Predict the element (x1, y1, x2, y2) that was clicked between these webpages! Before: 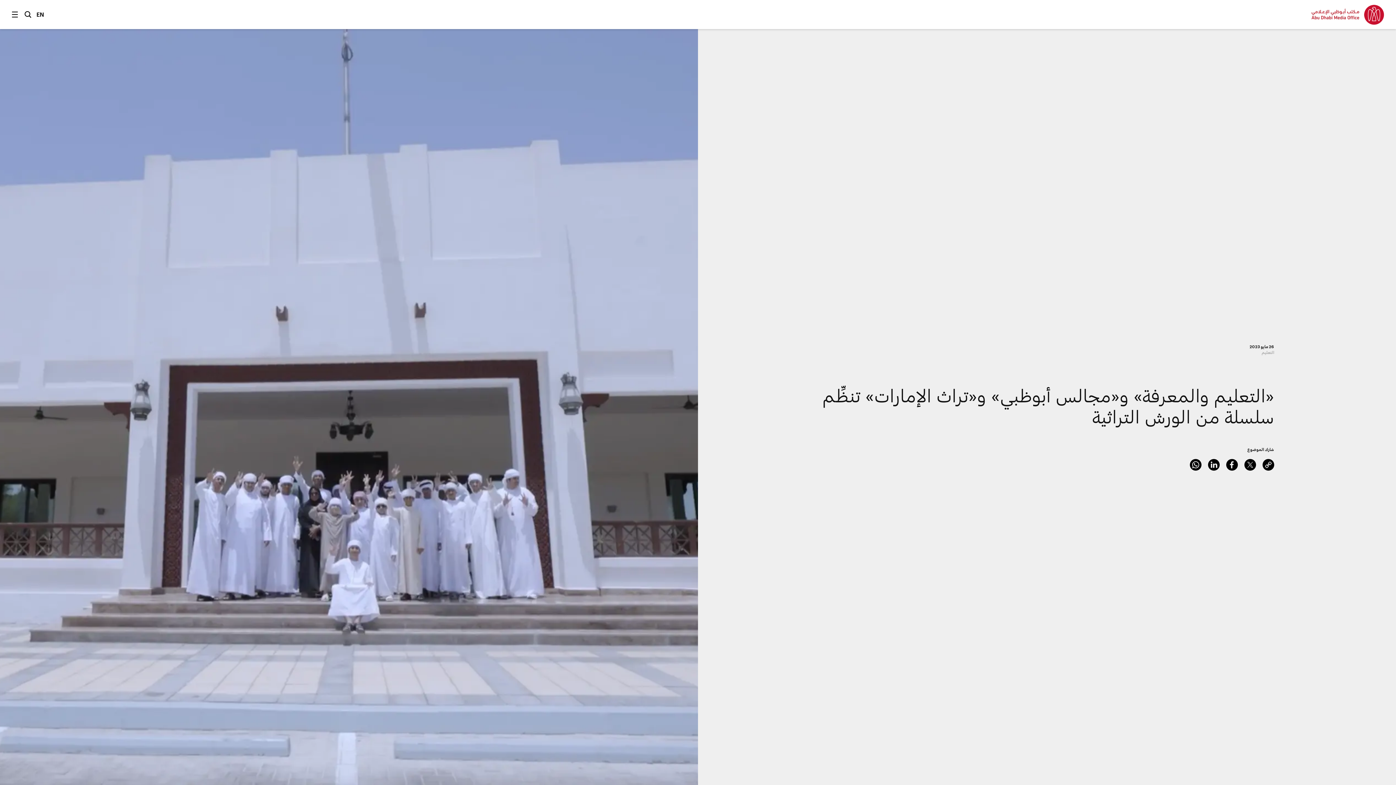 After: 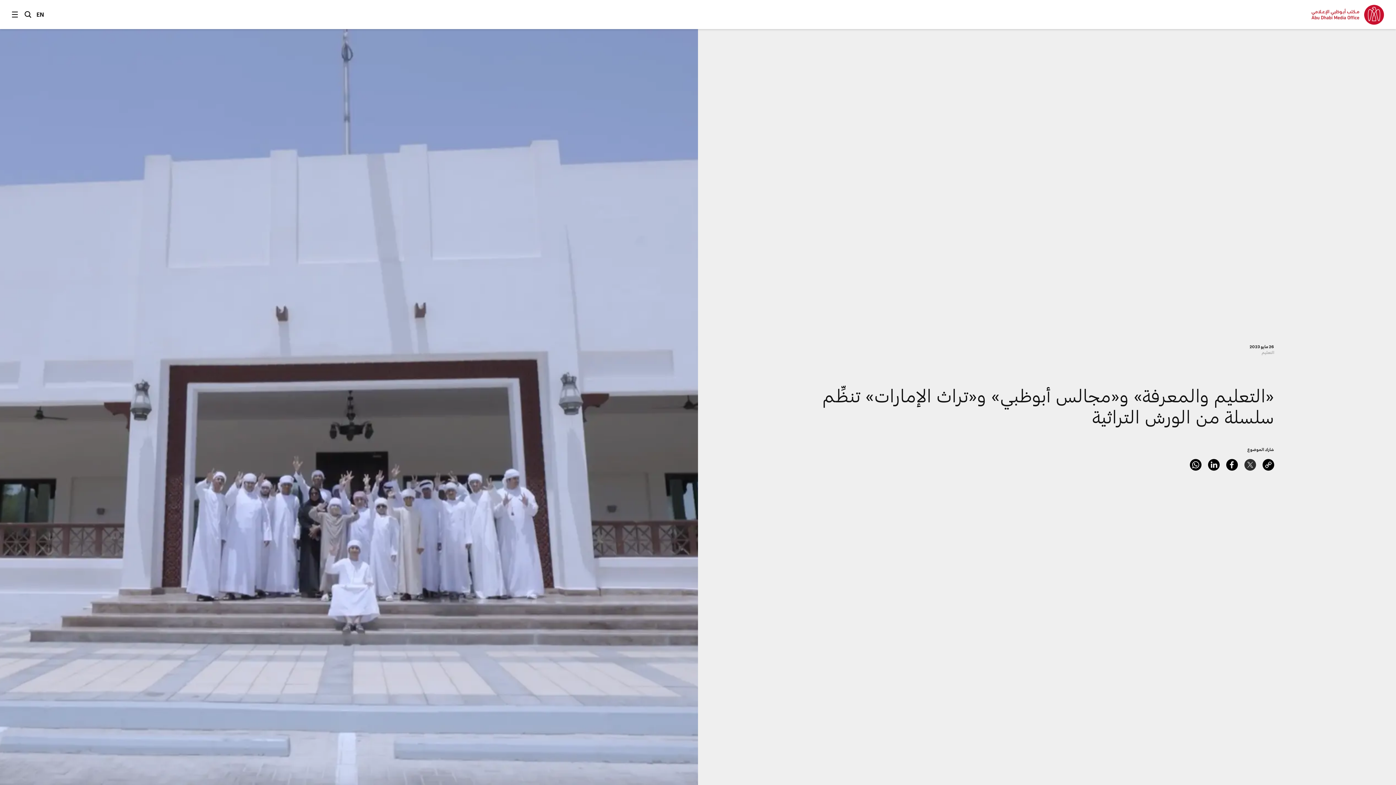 Action: bbox: (1244, 459, 1256, 470) label: Twitter